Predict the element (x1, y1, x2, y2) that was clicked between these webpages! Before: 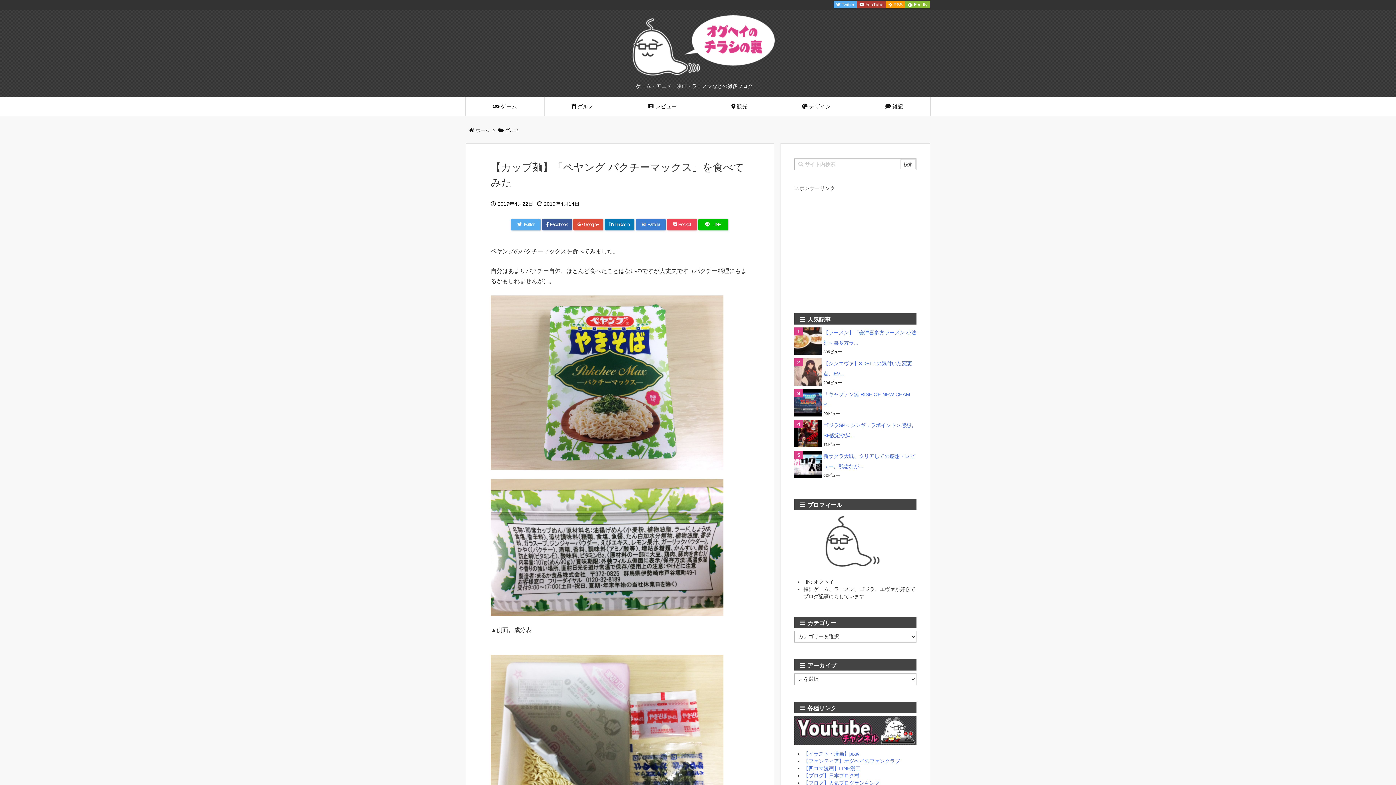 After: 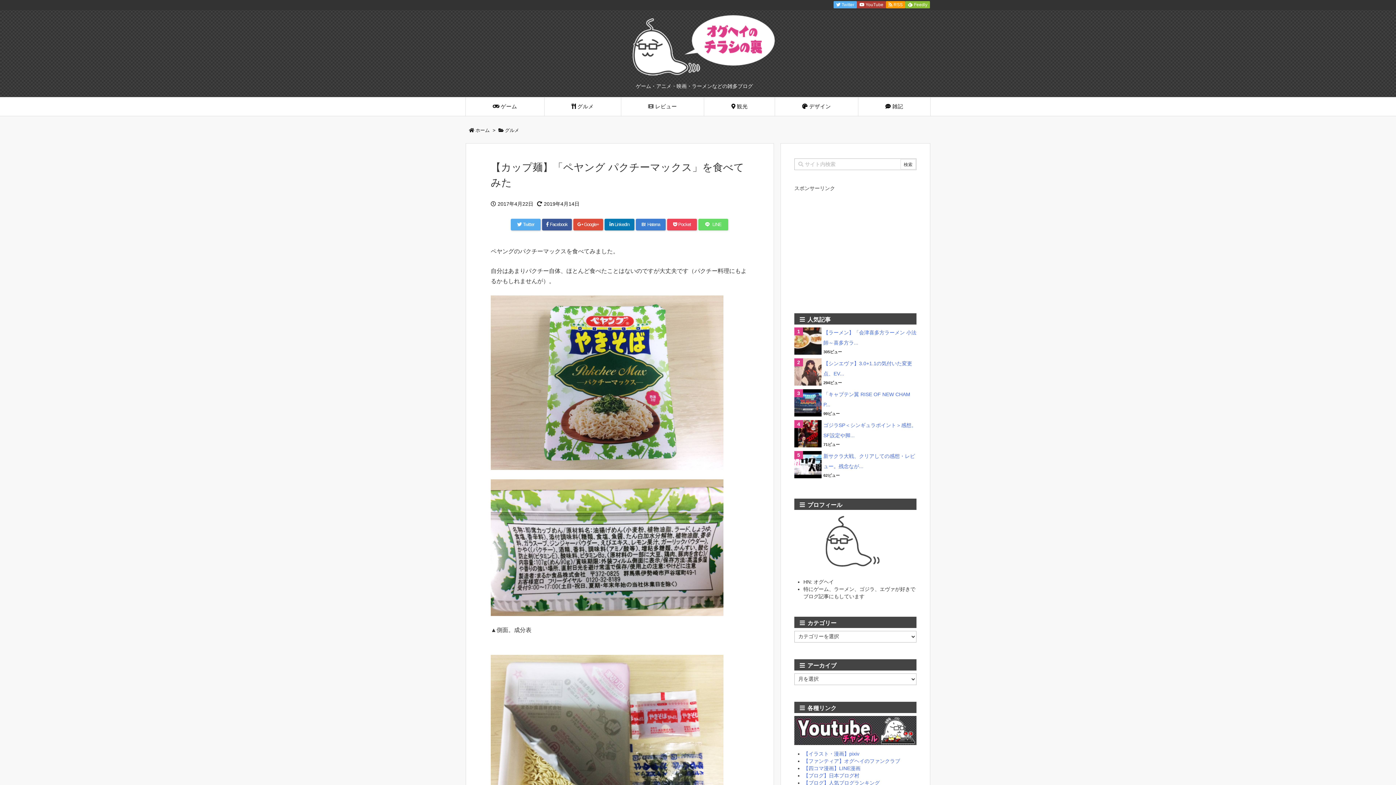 Action: label:  LINE bbox: (698, 218, 728, 230)